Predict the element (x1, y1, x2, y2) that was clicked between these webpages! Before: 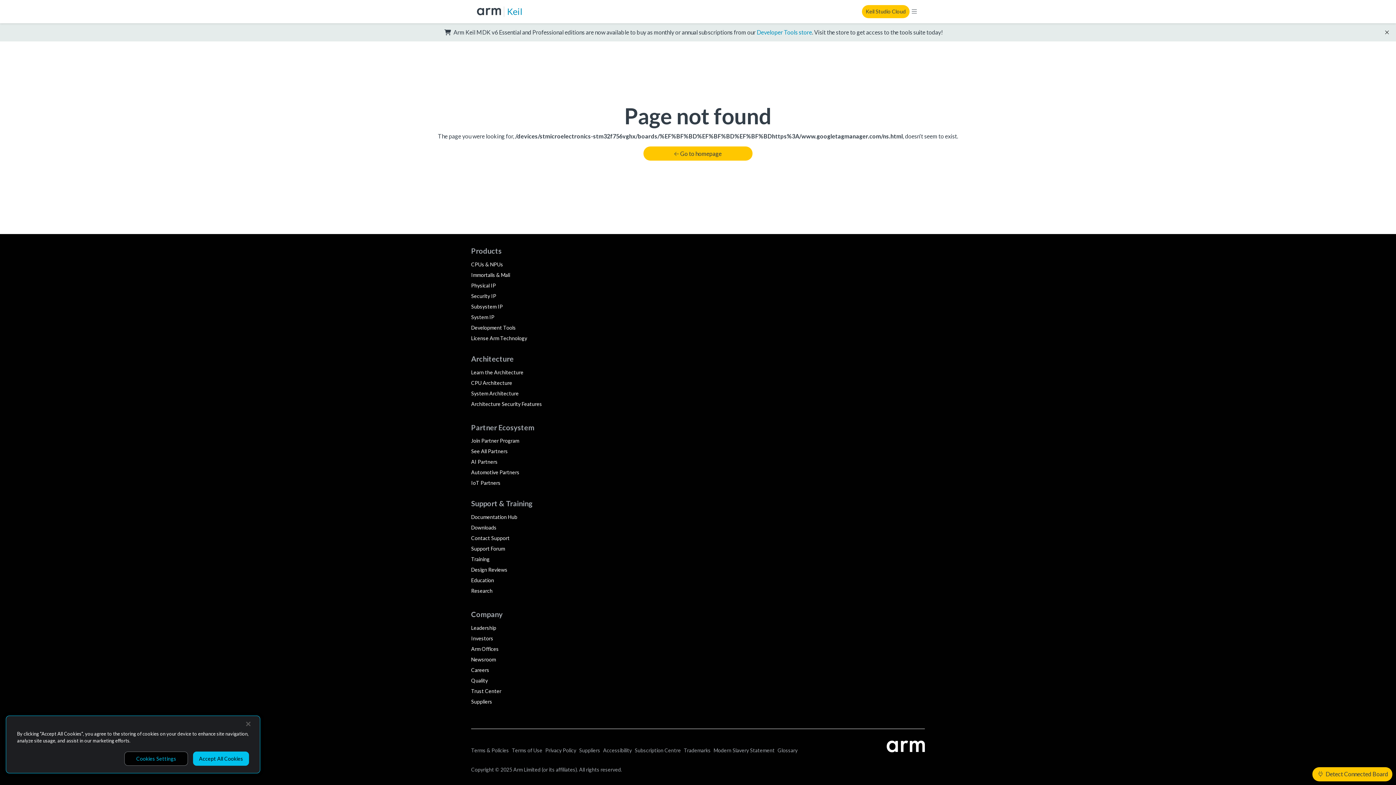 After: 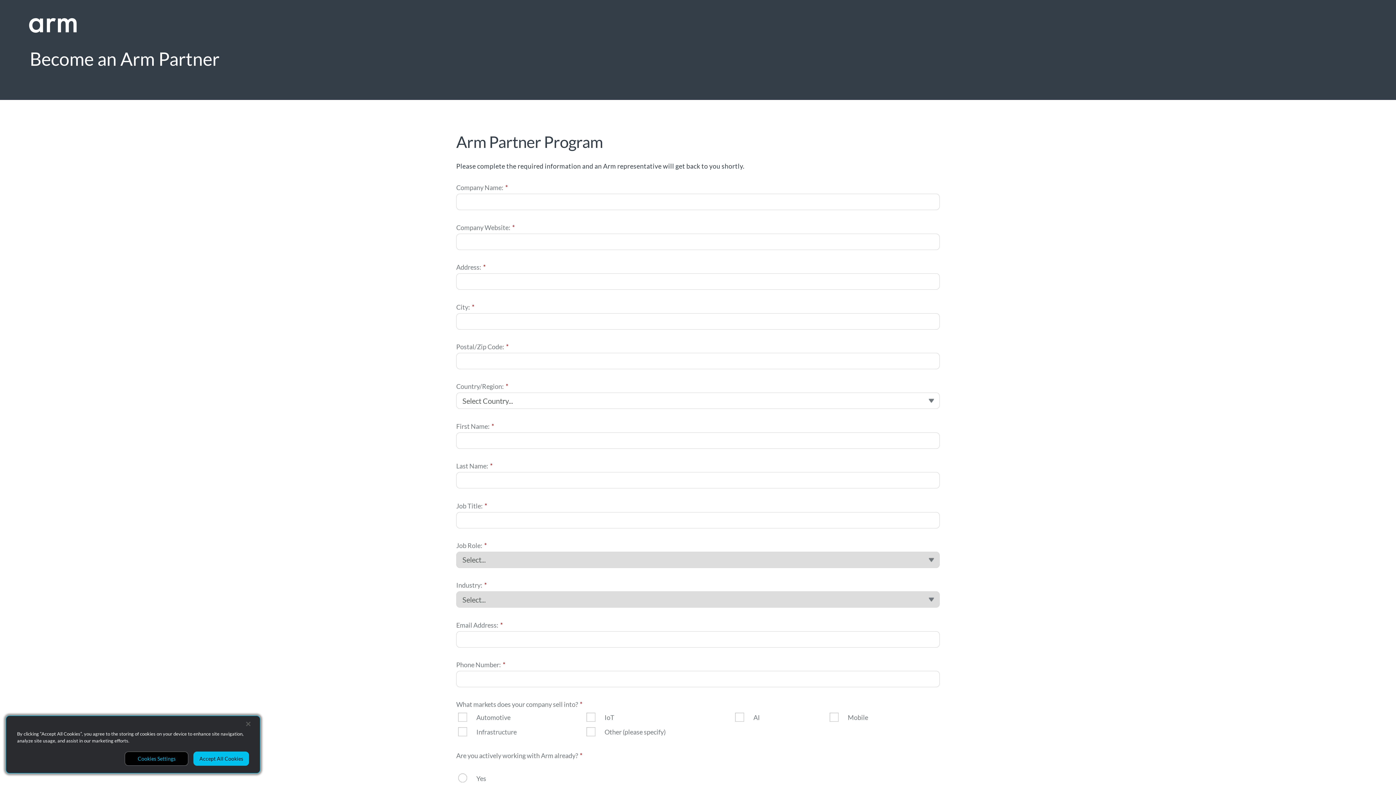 Action: label: Join Partner Program bbox: (471, 437, 519, 444)